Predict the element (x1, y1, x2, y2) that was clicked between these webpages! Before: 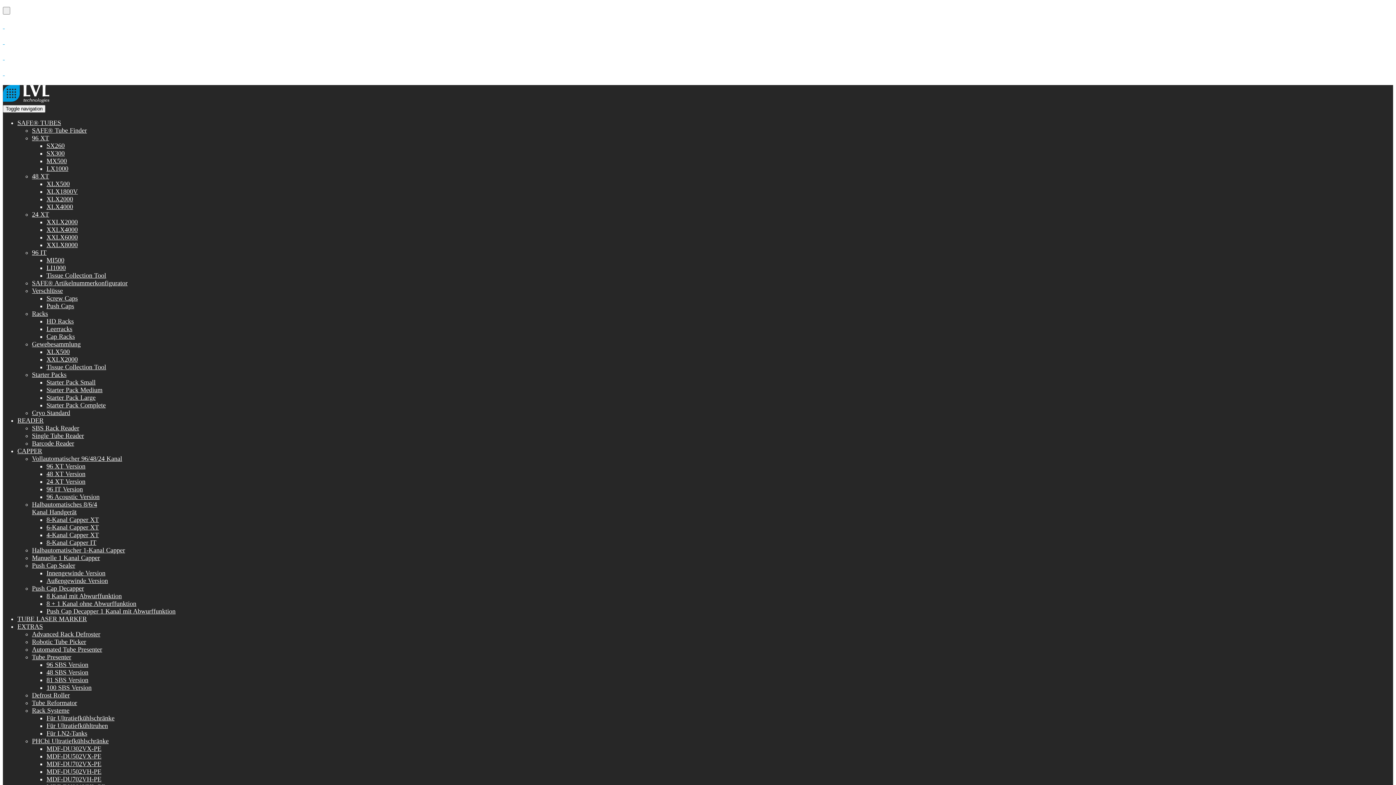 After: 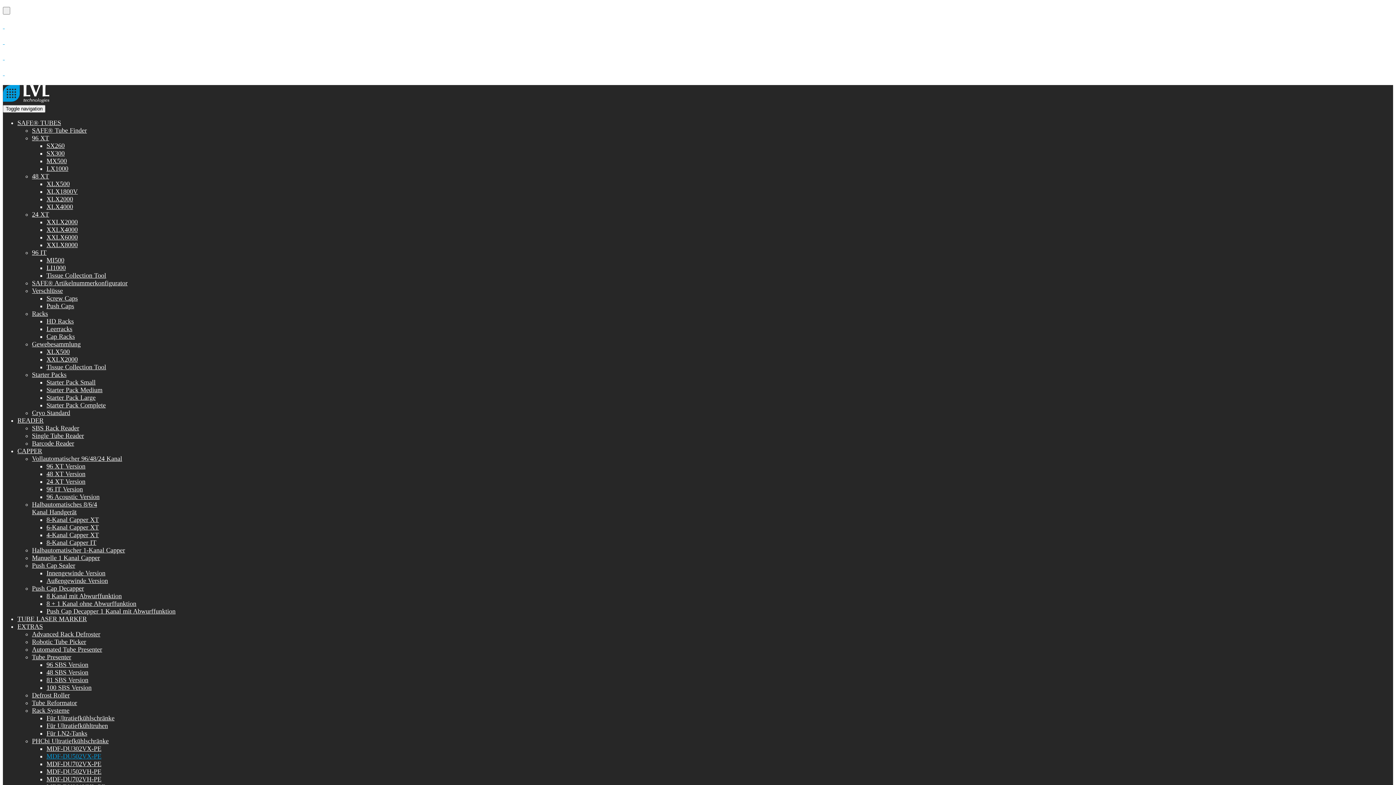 Action: bbox: (46, 753, 101, 760) label: MDF-DU502VX-PE